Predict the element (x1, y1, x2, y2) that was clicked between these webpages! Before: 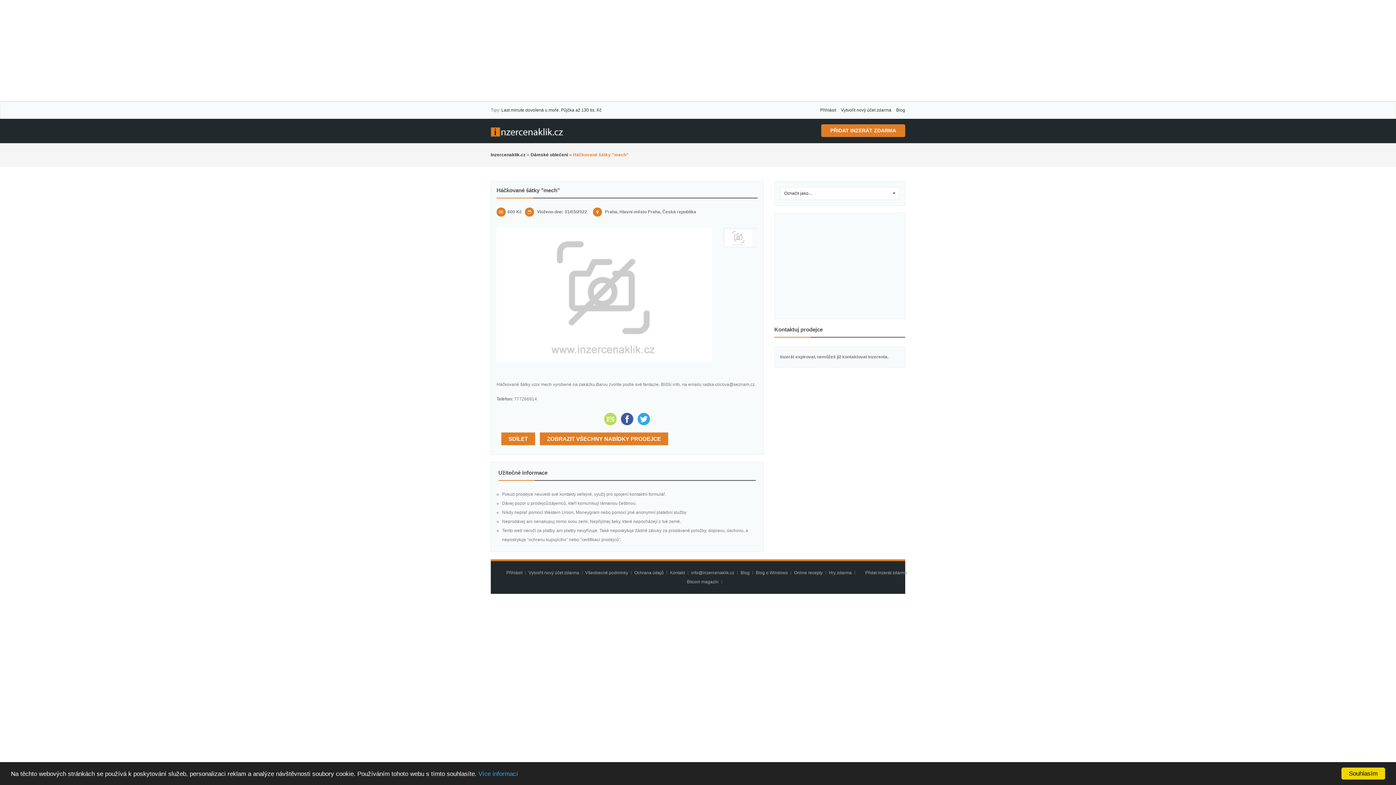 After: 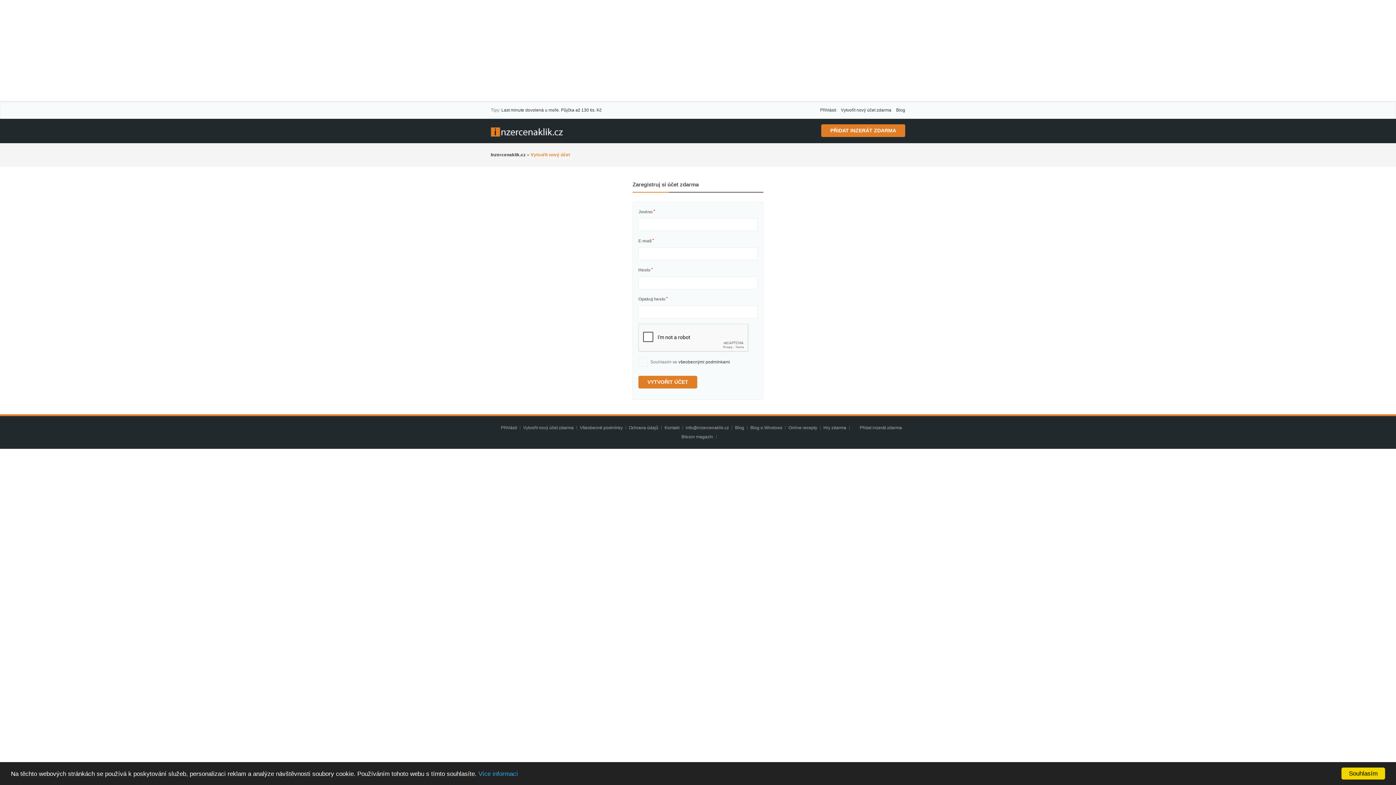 Action: bbox: (841, 107, 891, 112) label: Vytvořit nový účet zdarma